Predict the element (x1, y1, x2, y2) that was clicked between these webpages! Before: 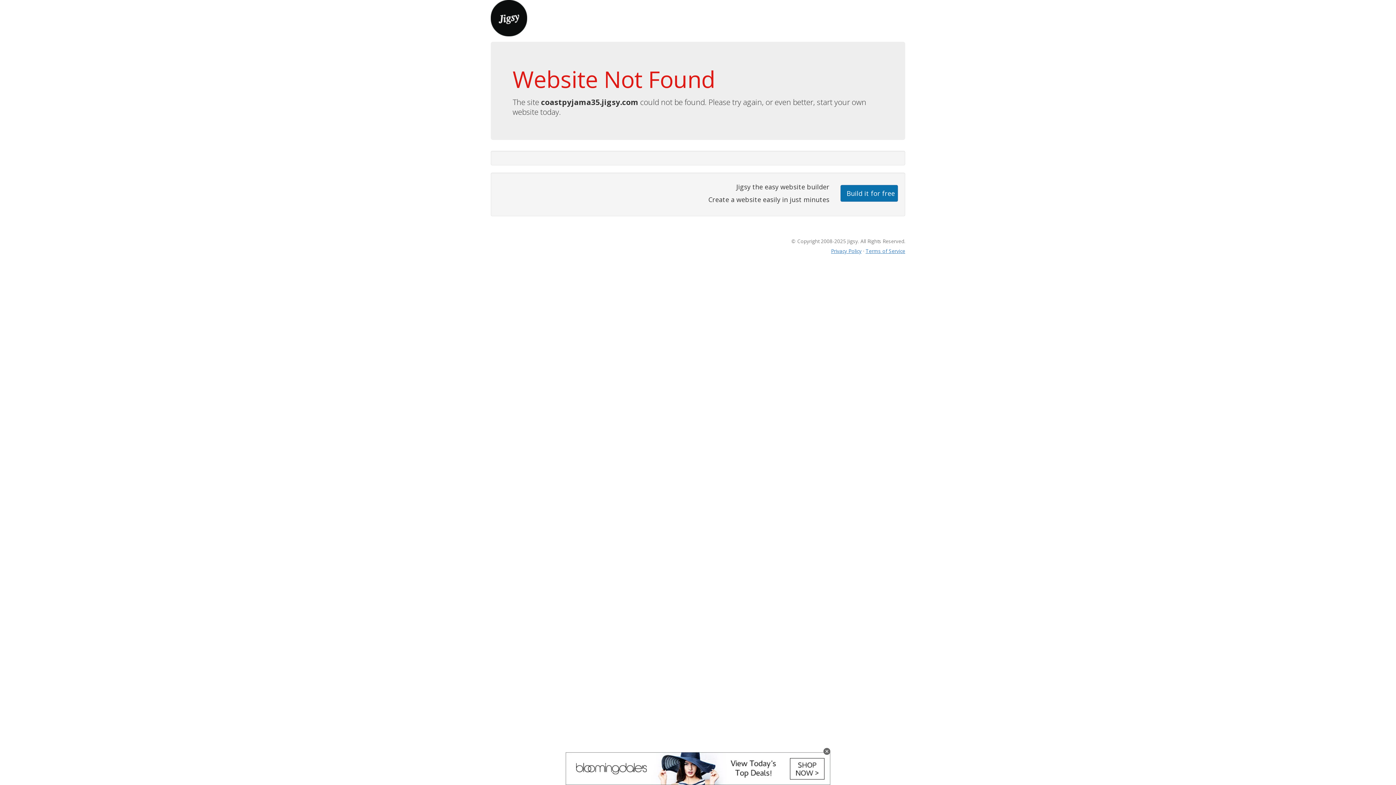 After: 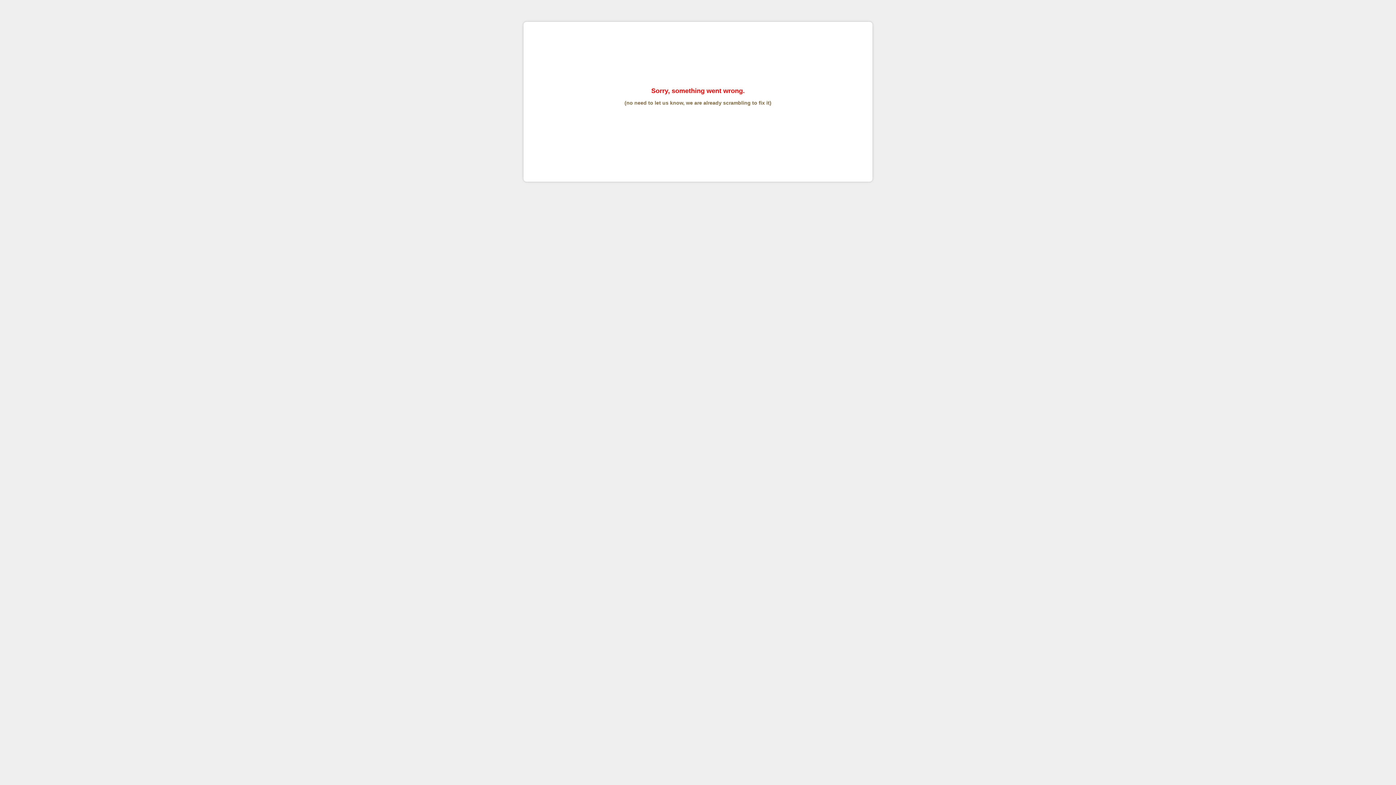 Action: label: Terms of Service bbox: (865, 247, 905, 254)